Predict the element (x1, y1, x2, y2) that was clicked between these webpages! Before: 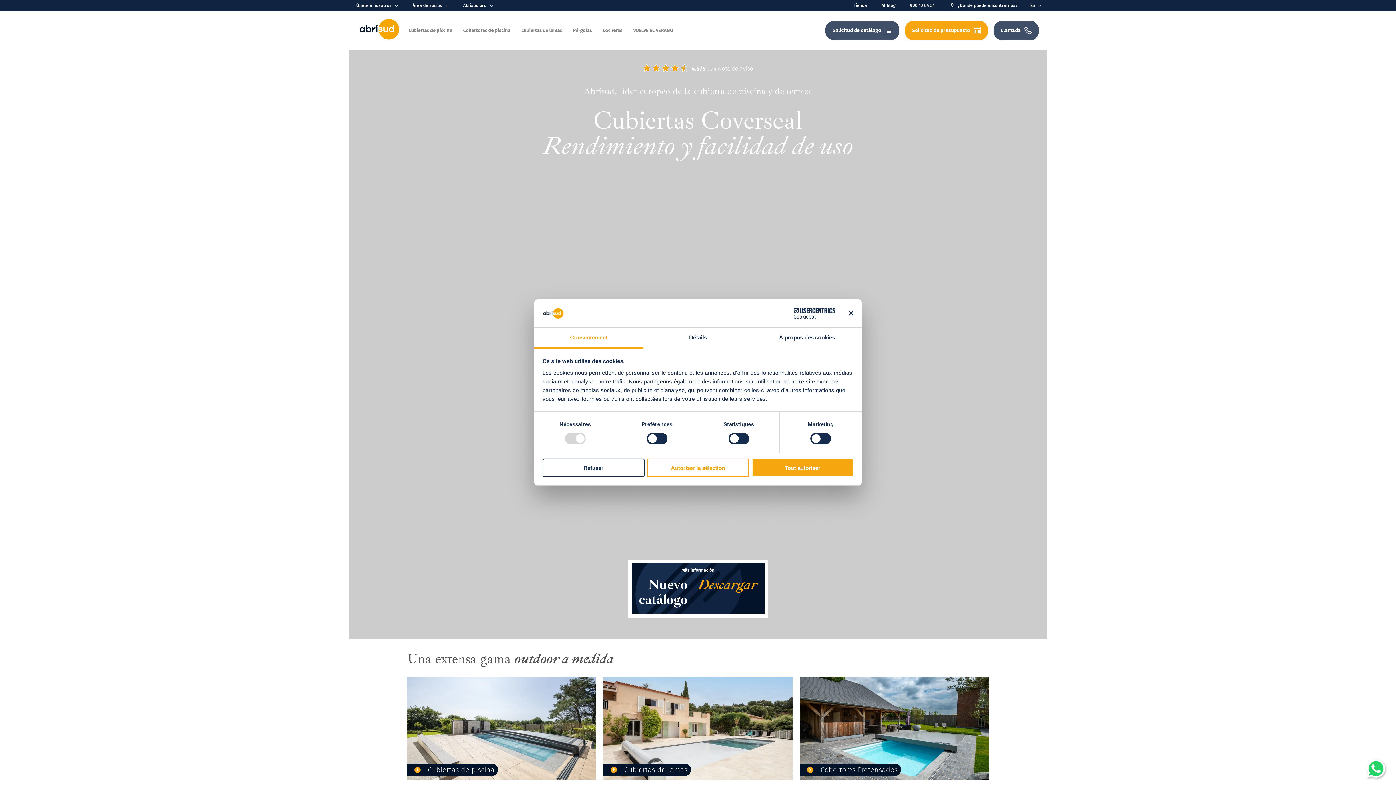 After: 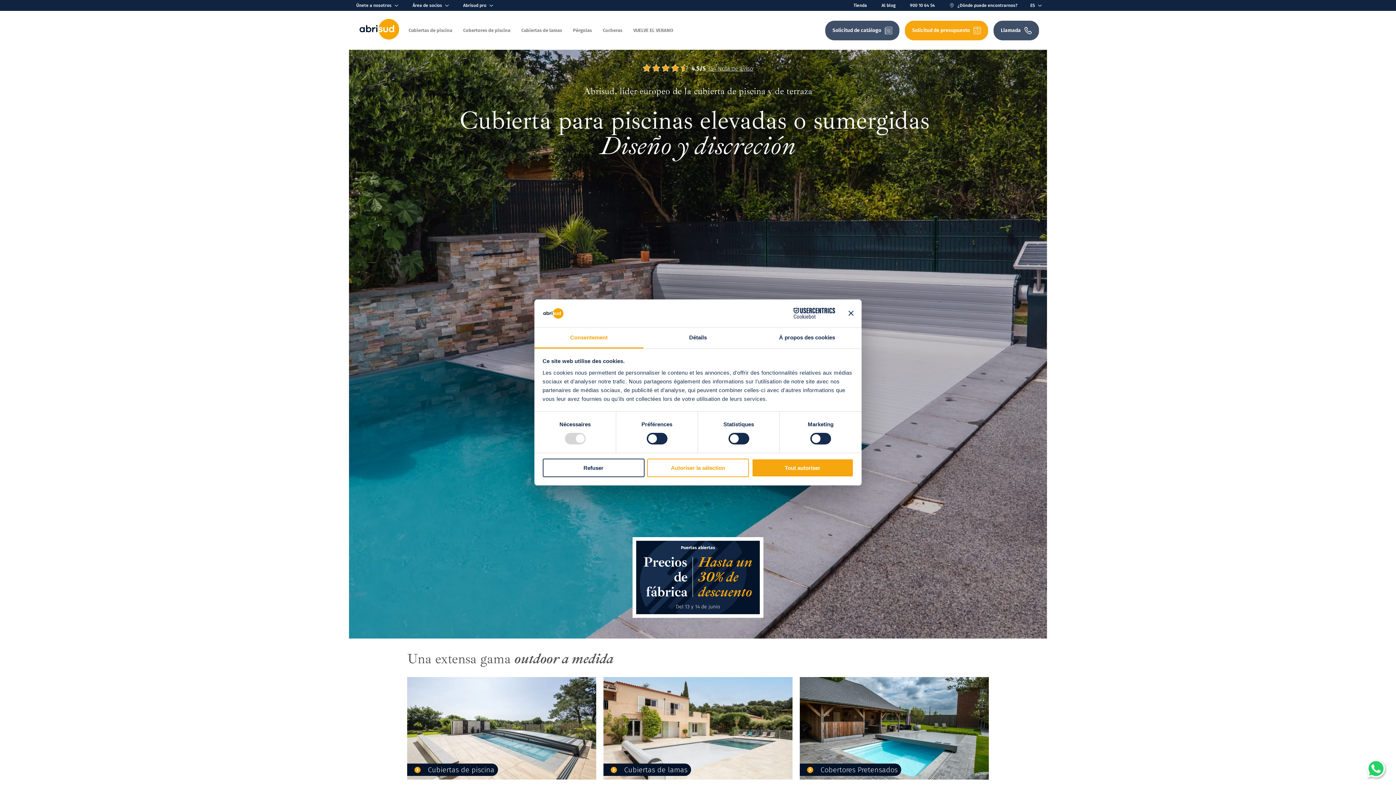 Action: label: Consentement bbox: (534, 327, 643, 348)